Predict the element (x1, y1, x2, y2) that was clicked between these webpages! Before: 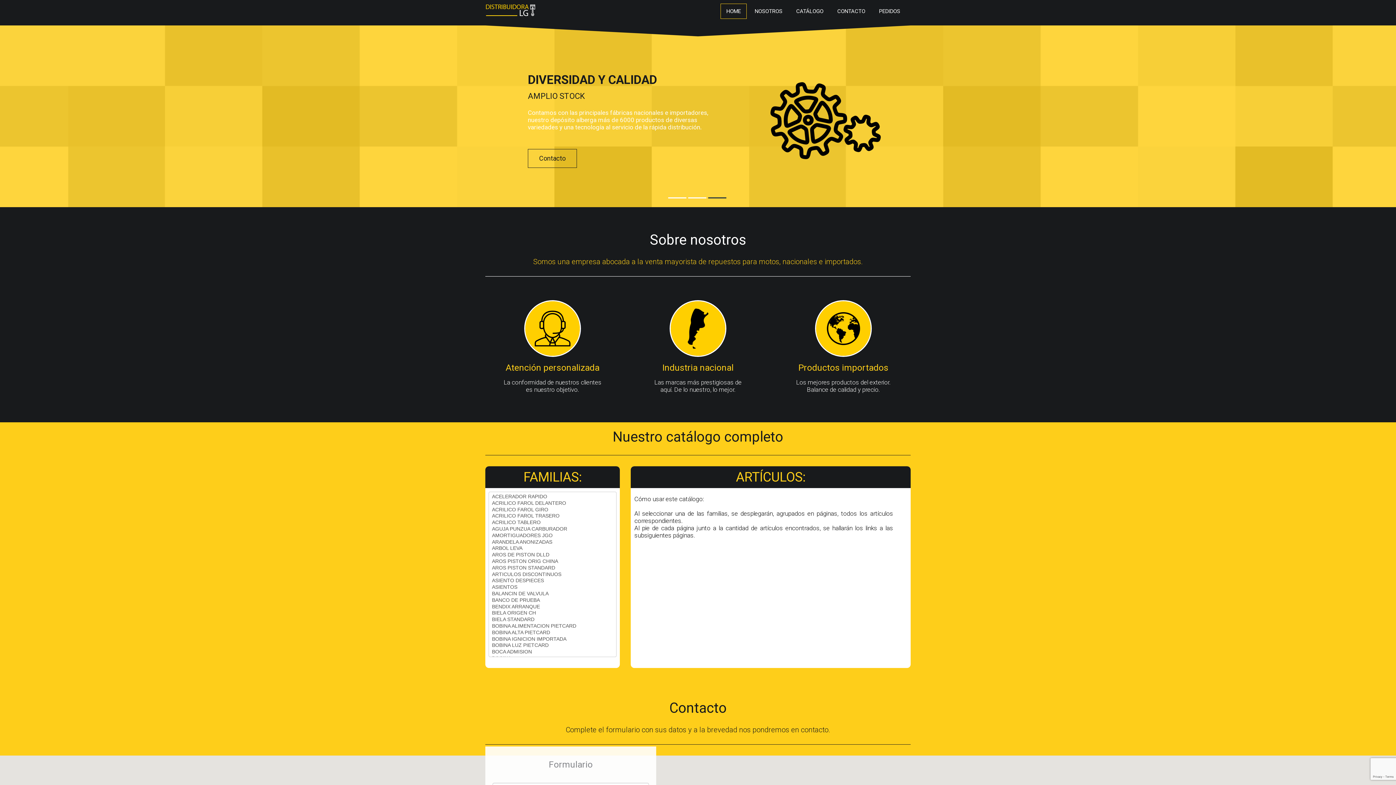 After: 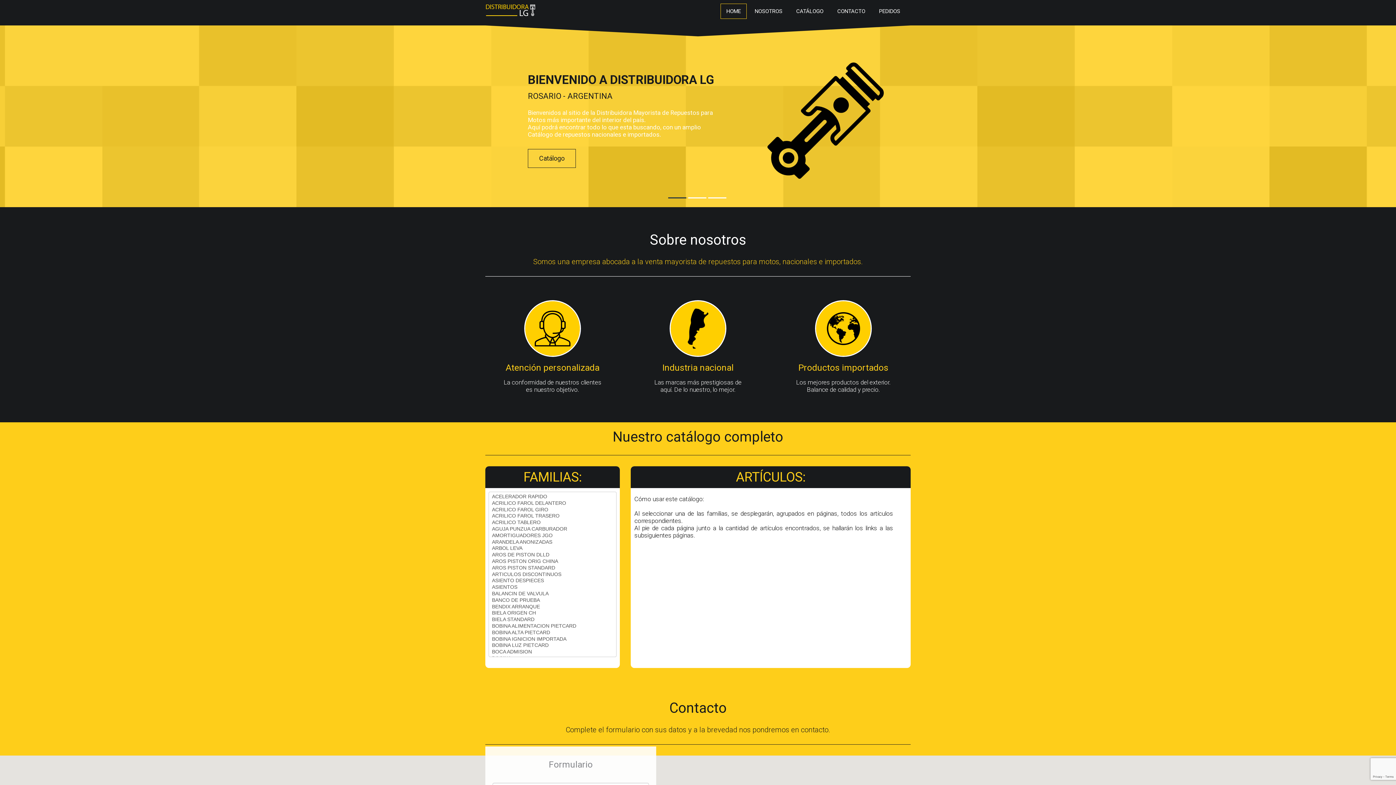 Action: bbox: (478, 0, 543, 21)